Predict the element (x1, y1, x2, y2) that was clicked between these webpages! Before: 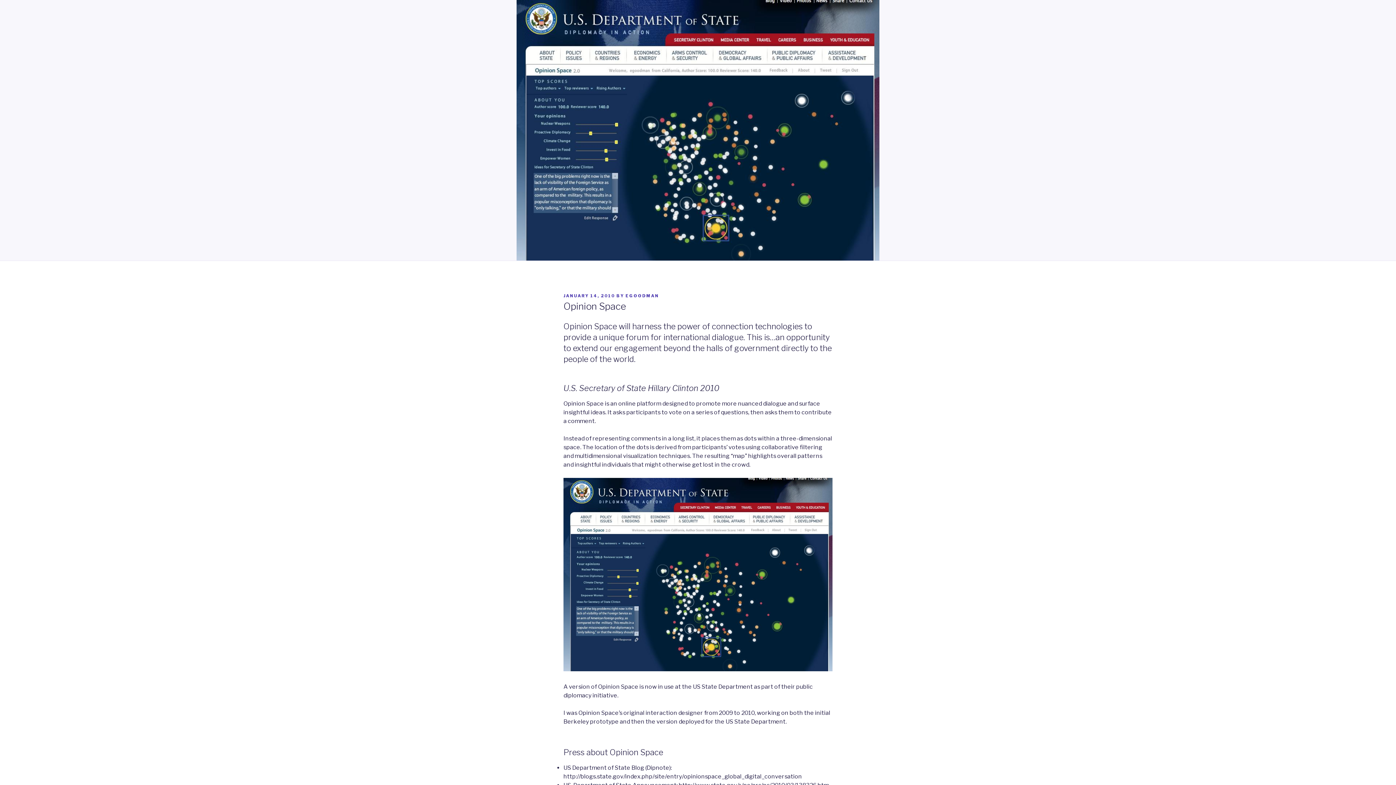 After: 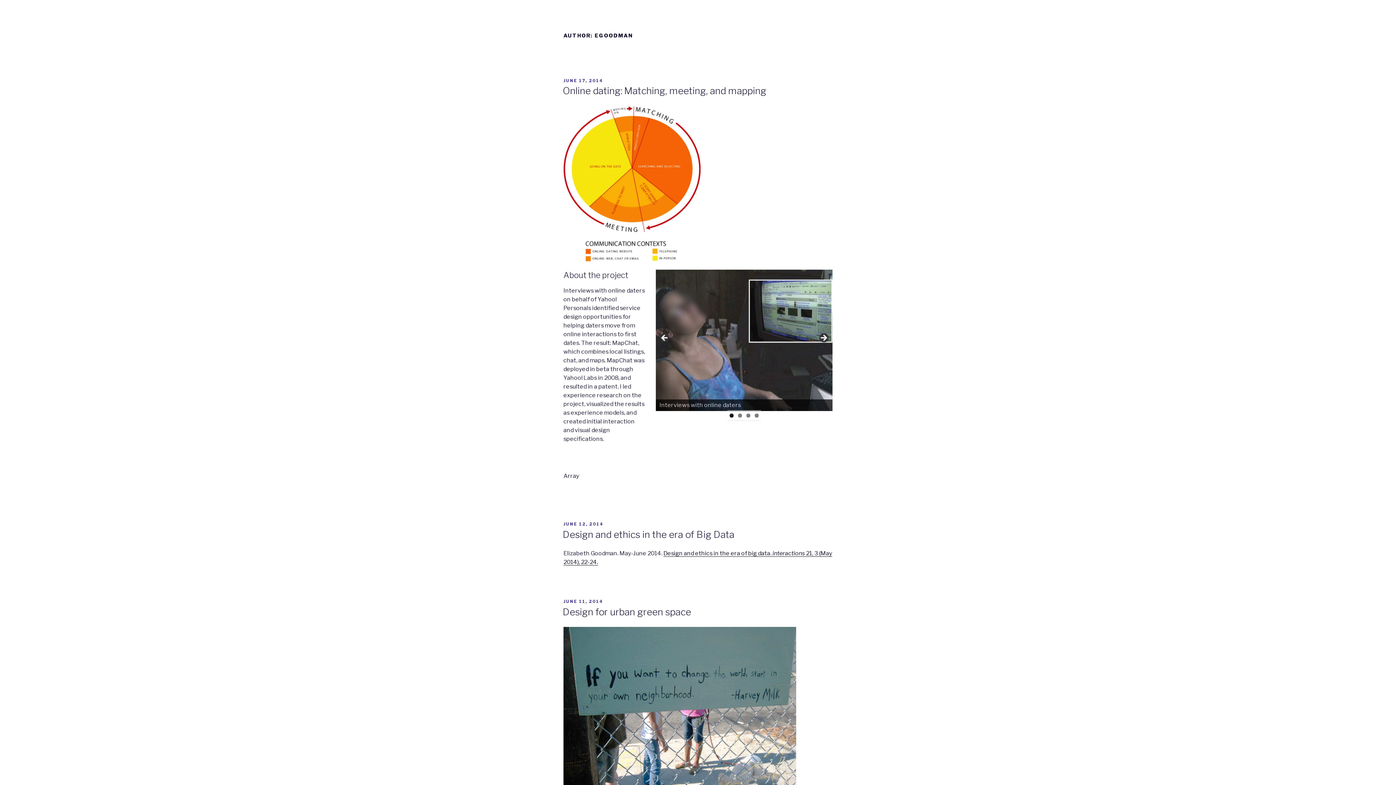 Action: label: EGOODMAN bbox: (625, 293, 659, 298)